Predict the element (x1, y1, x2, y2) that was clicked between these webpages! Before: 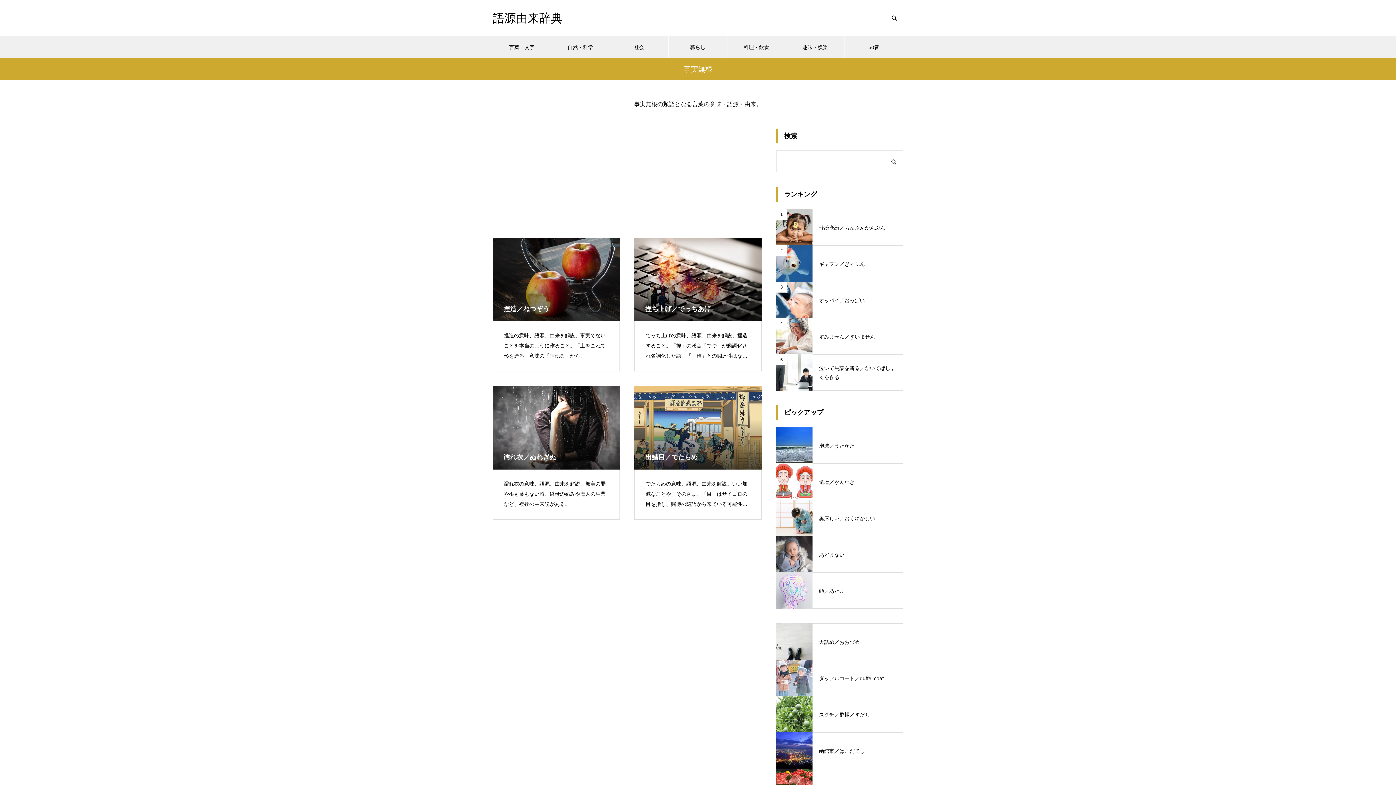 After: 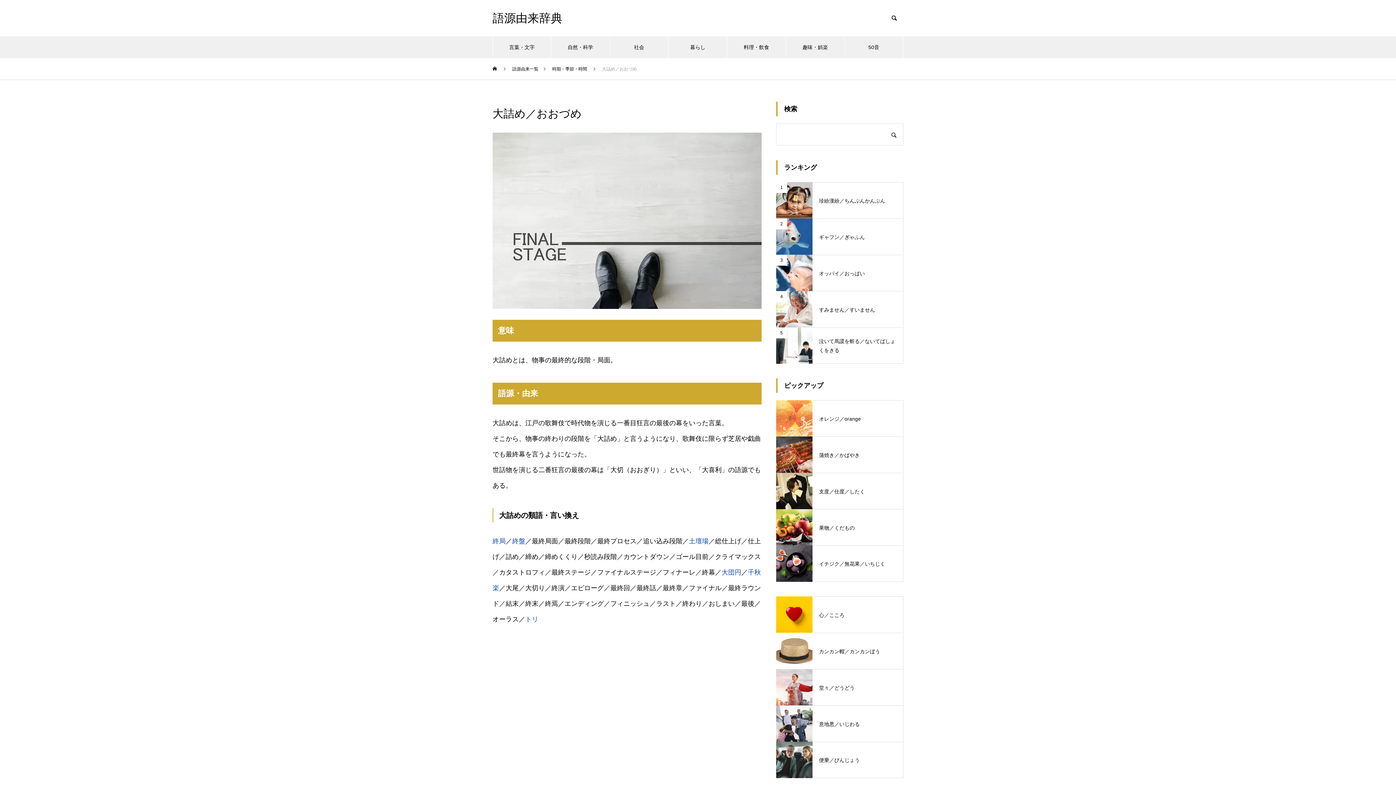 Action: label: 大詰め／おおづめ bbox: (776, 623, 903, 660)